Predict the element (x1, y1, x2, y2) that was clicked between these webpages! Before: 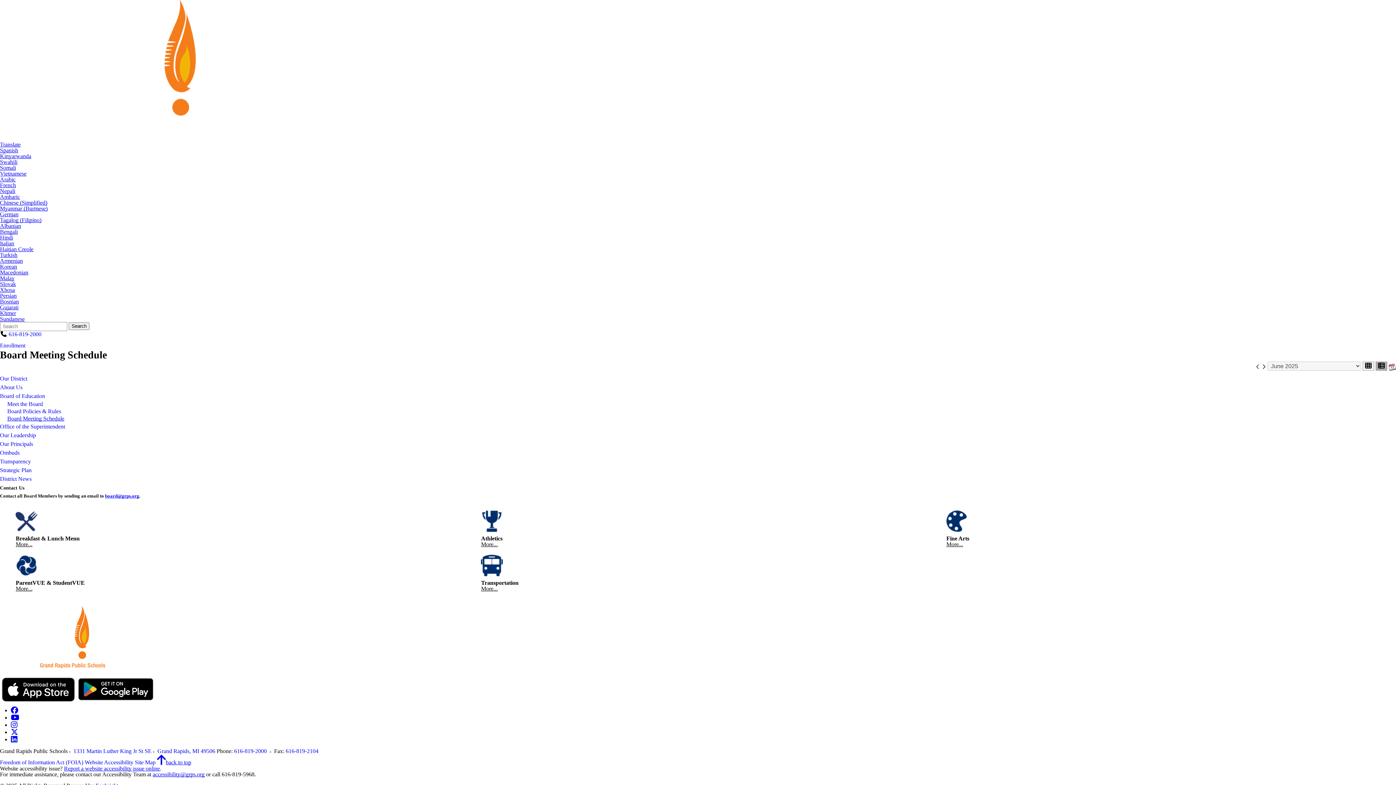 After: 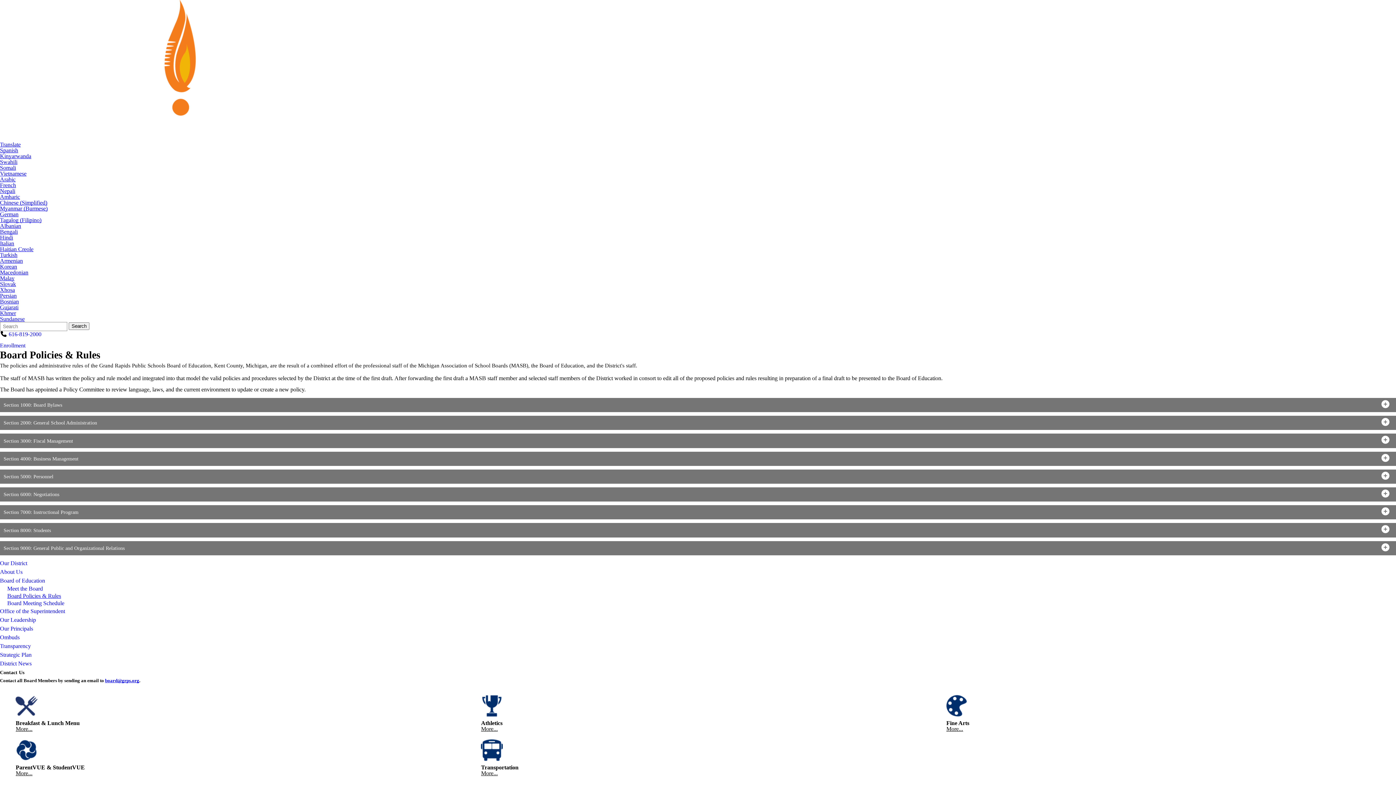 Action: label: Board Policies & Rules bbox: (7, 408, 1396, 415)